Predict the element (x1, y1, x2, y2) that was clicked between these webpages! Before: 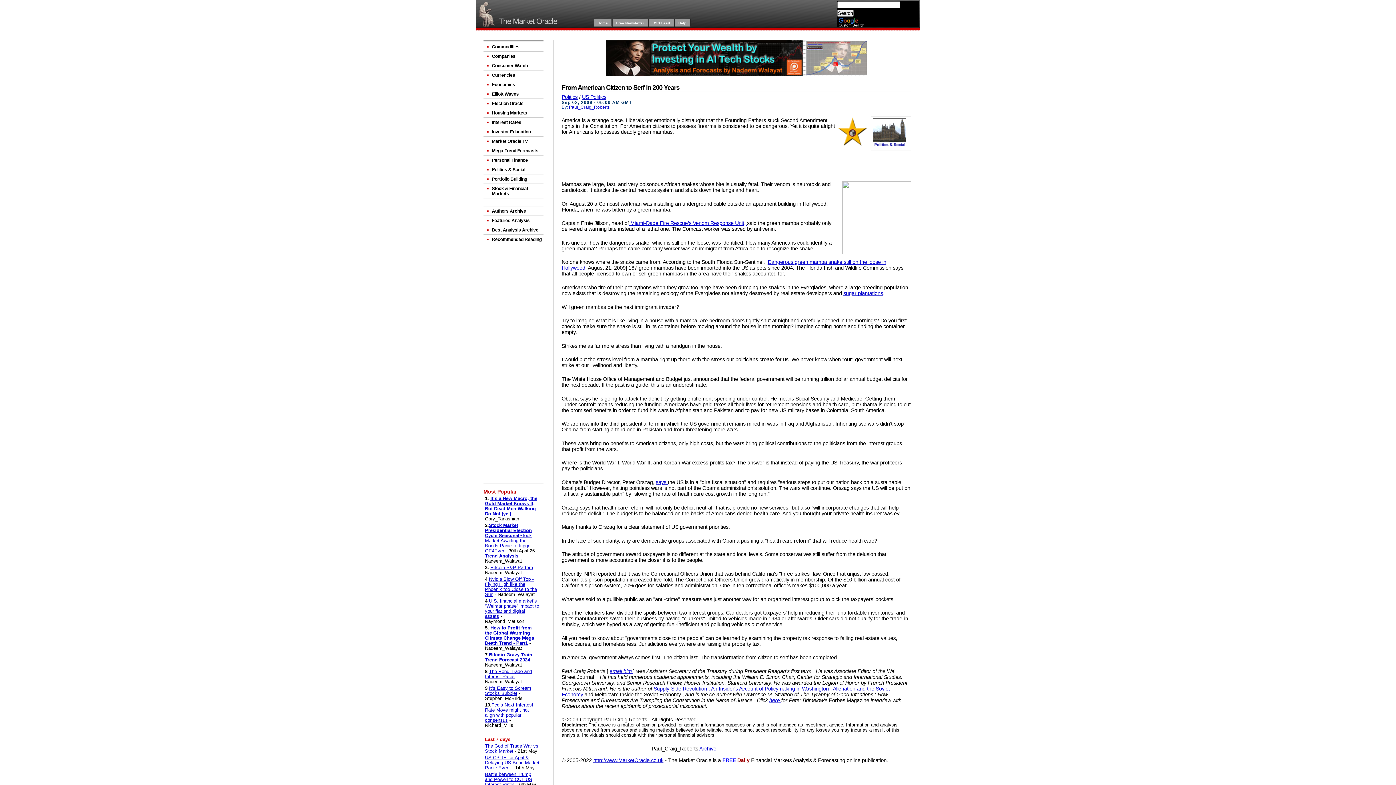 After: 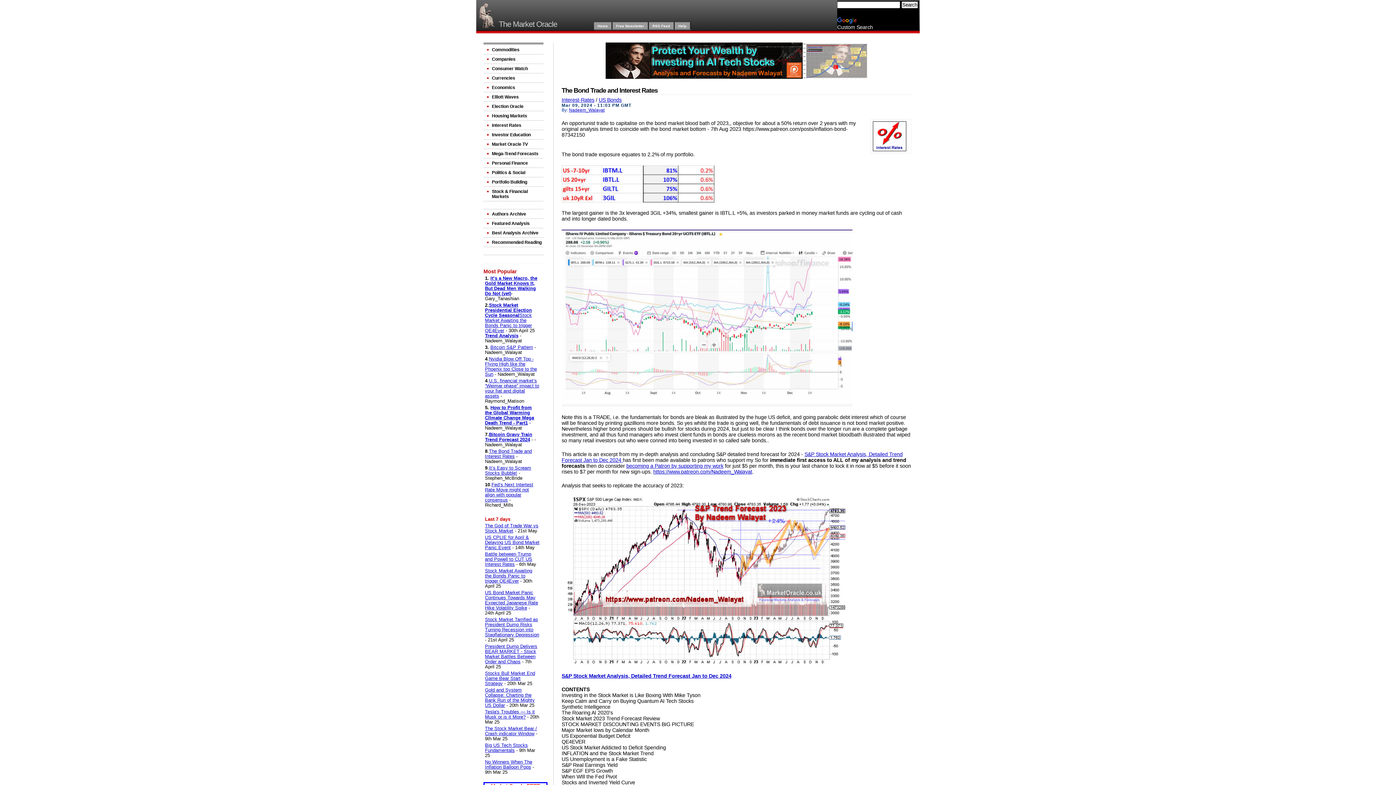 Action: bbox: (485, 669, 532, 679) label: The Bond Trade and Interest Rates